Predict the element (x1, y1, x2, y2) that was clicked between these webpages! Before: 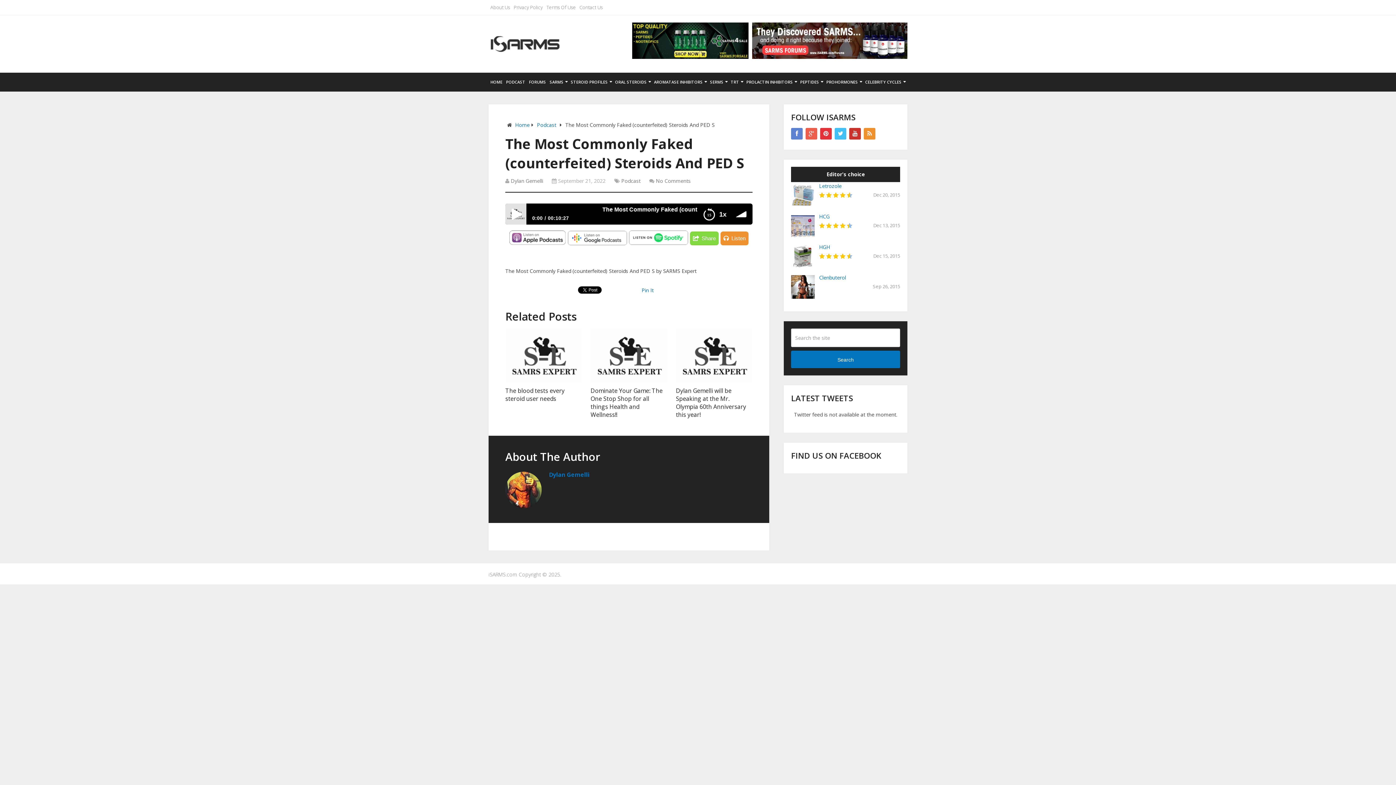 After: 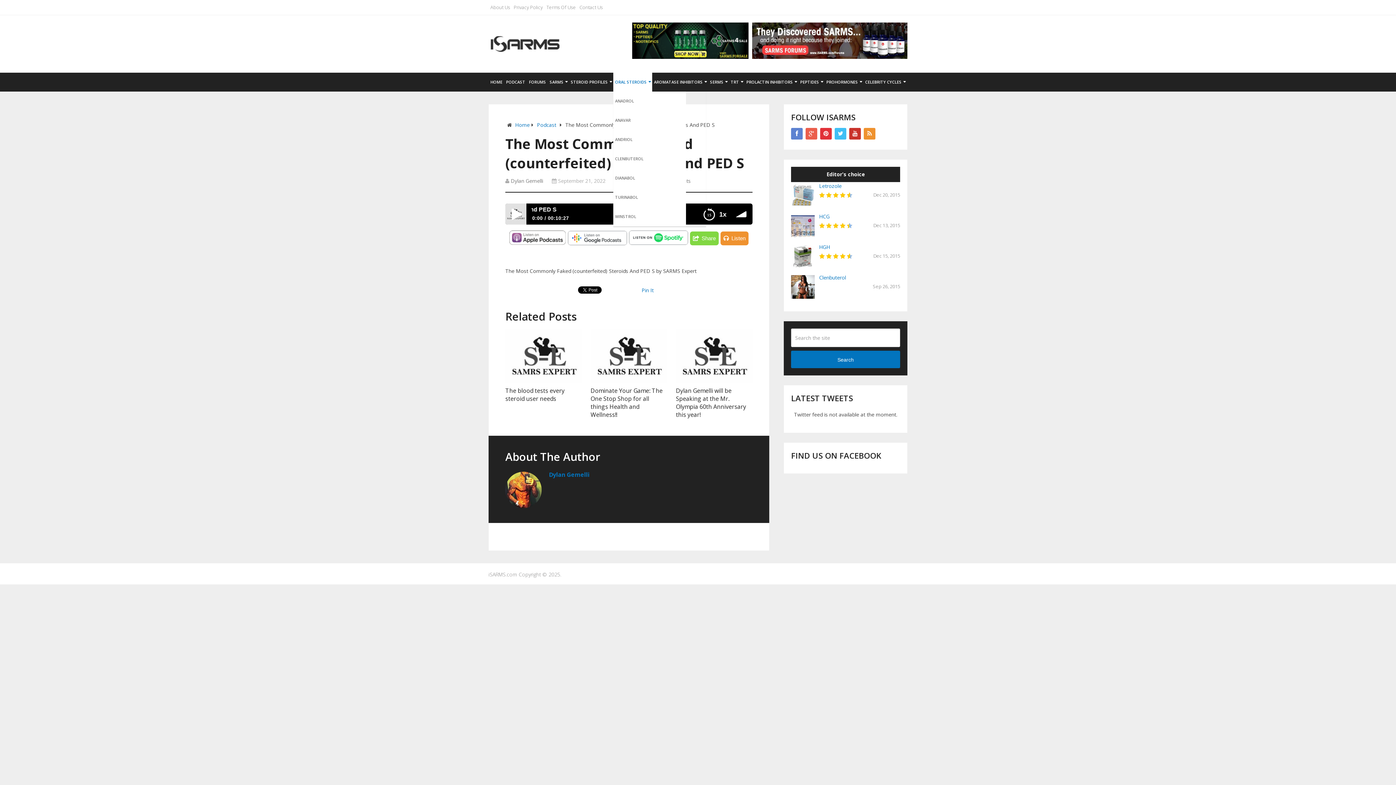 Action: label: ORAL STEROIDS bbox: (613, 72, 652, 91)